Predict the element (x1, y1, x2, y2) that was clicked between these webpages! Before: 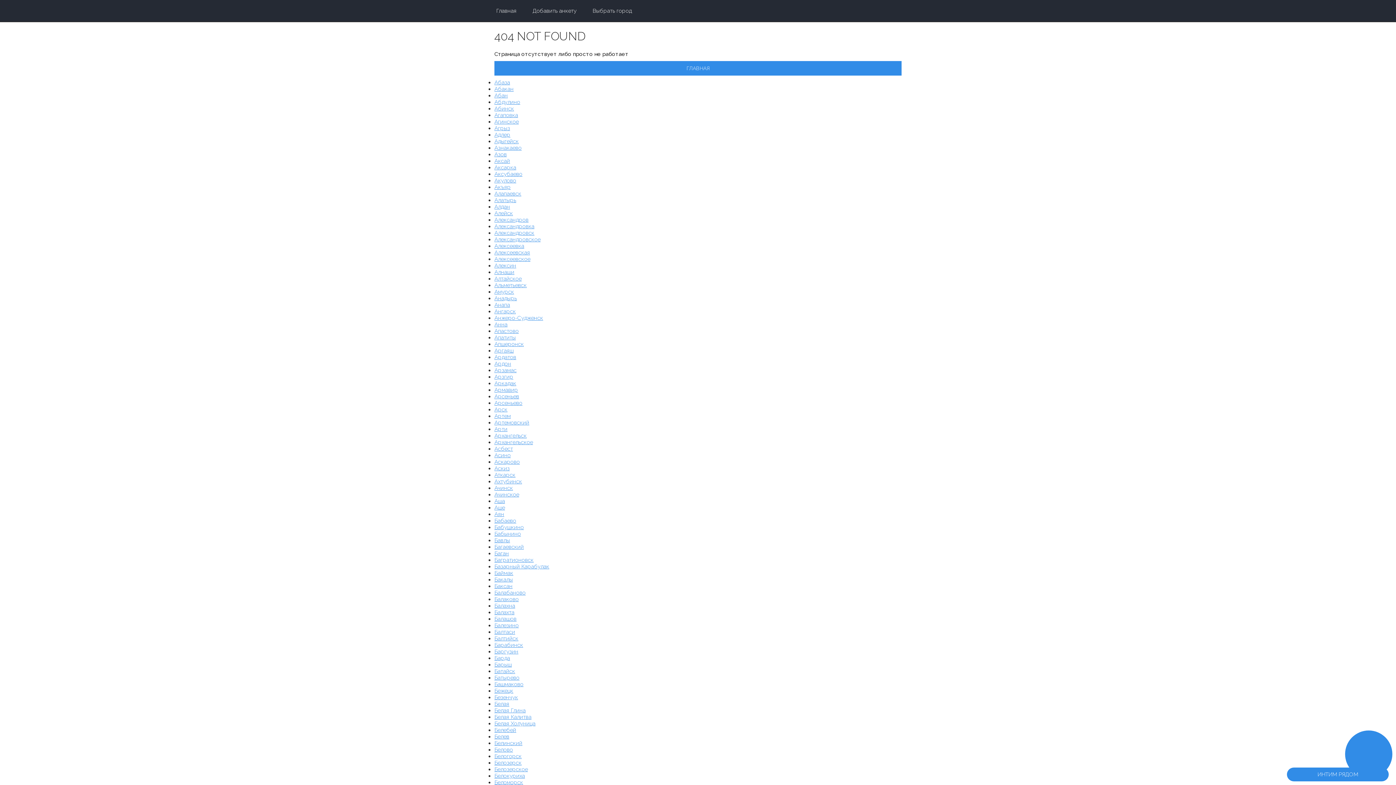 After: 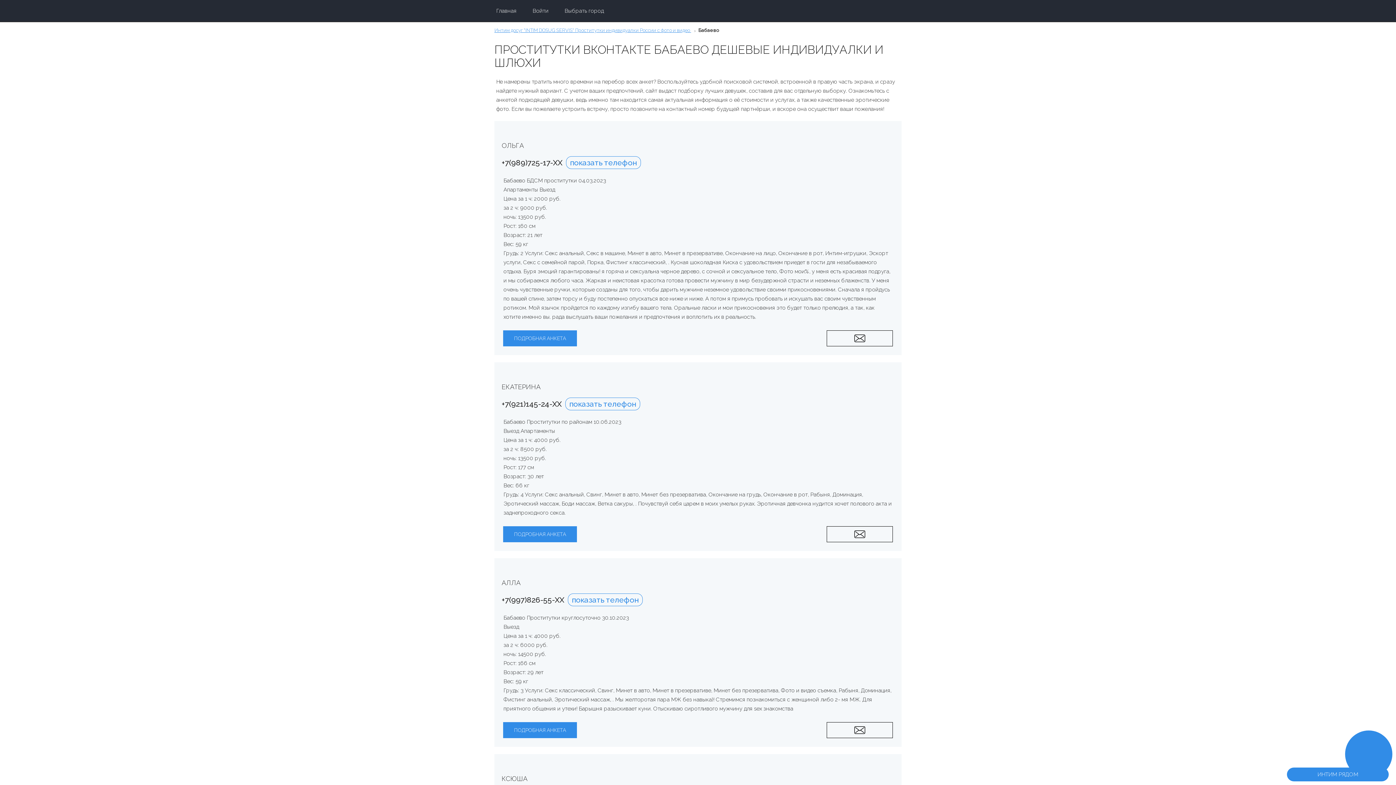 Action: label: Бабаево bbox: (494, 517, 516, 524)